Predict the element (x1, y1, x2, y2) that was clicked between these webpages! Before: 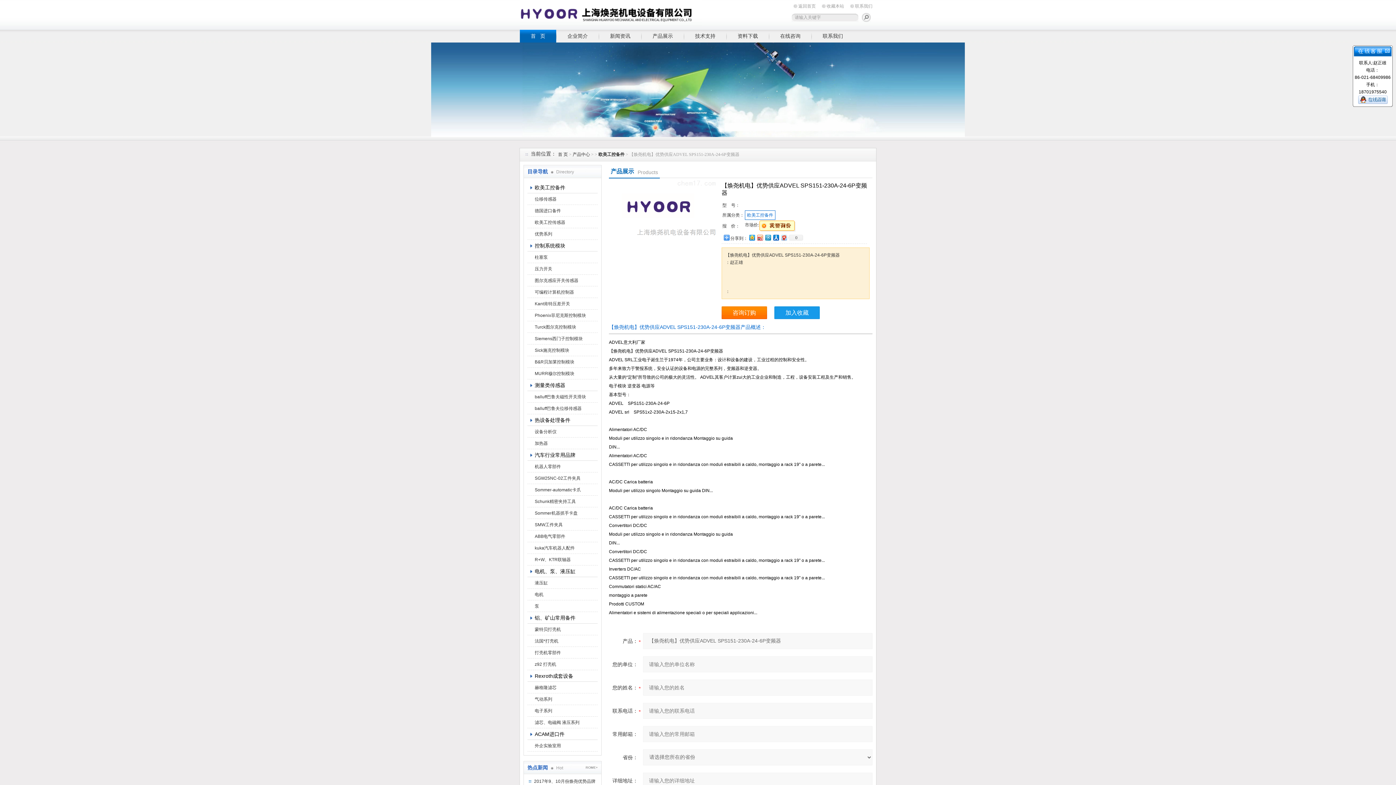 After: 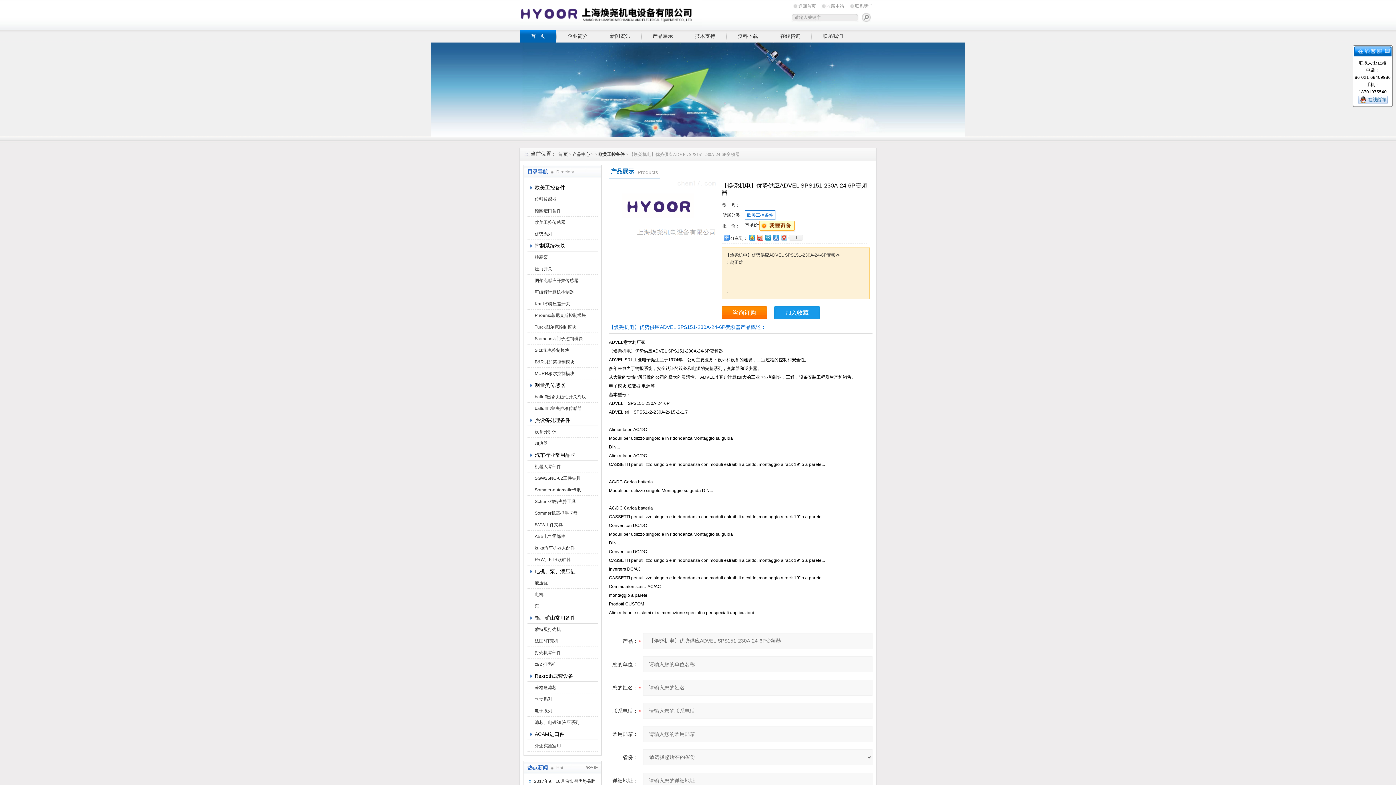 Action: bbox: (772, 233, 780, 242)